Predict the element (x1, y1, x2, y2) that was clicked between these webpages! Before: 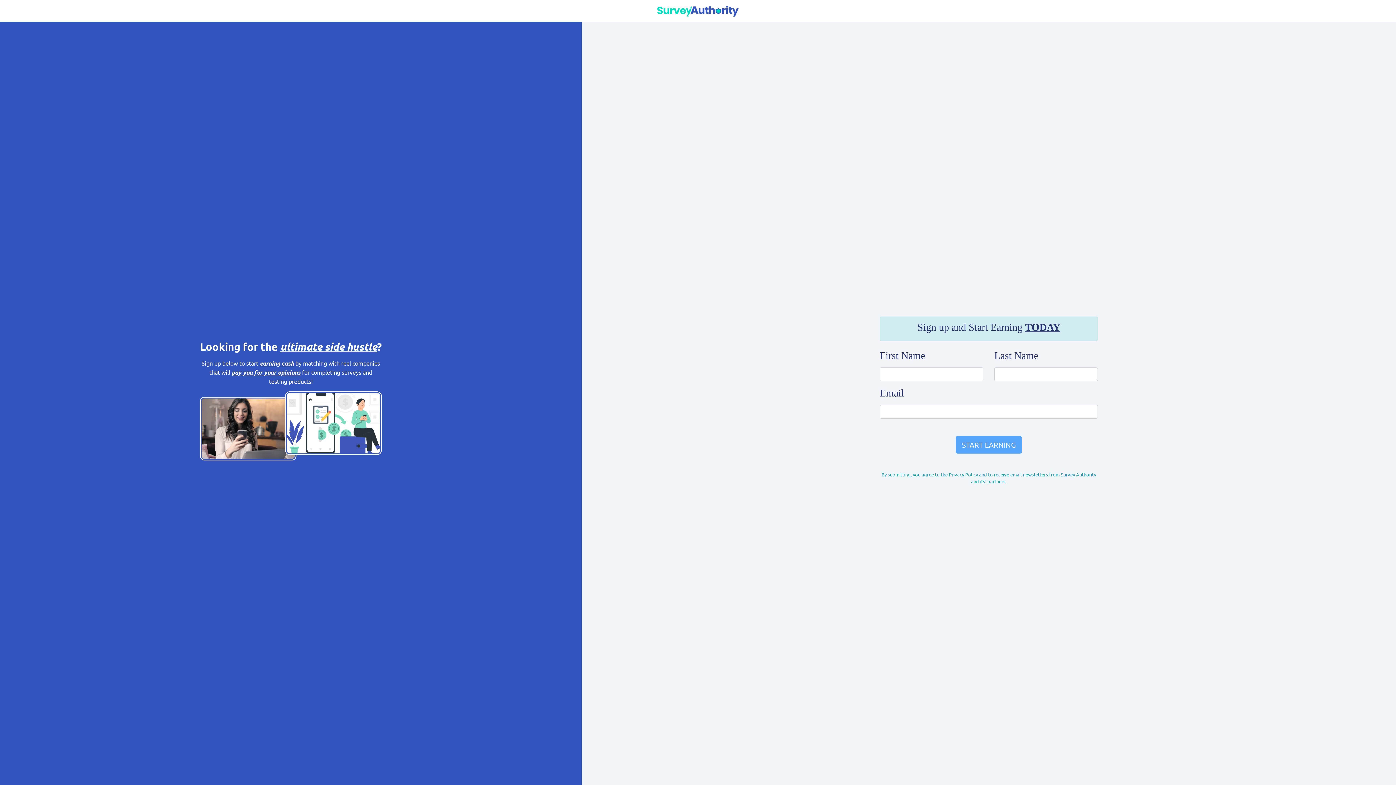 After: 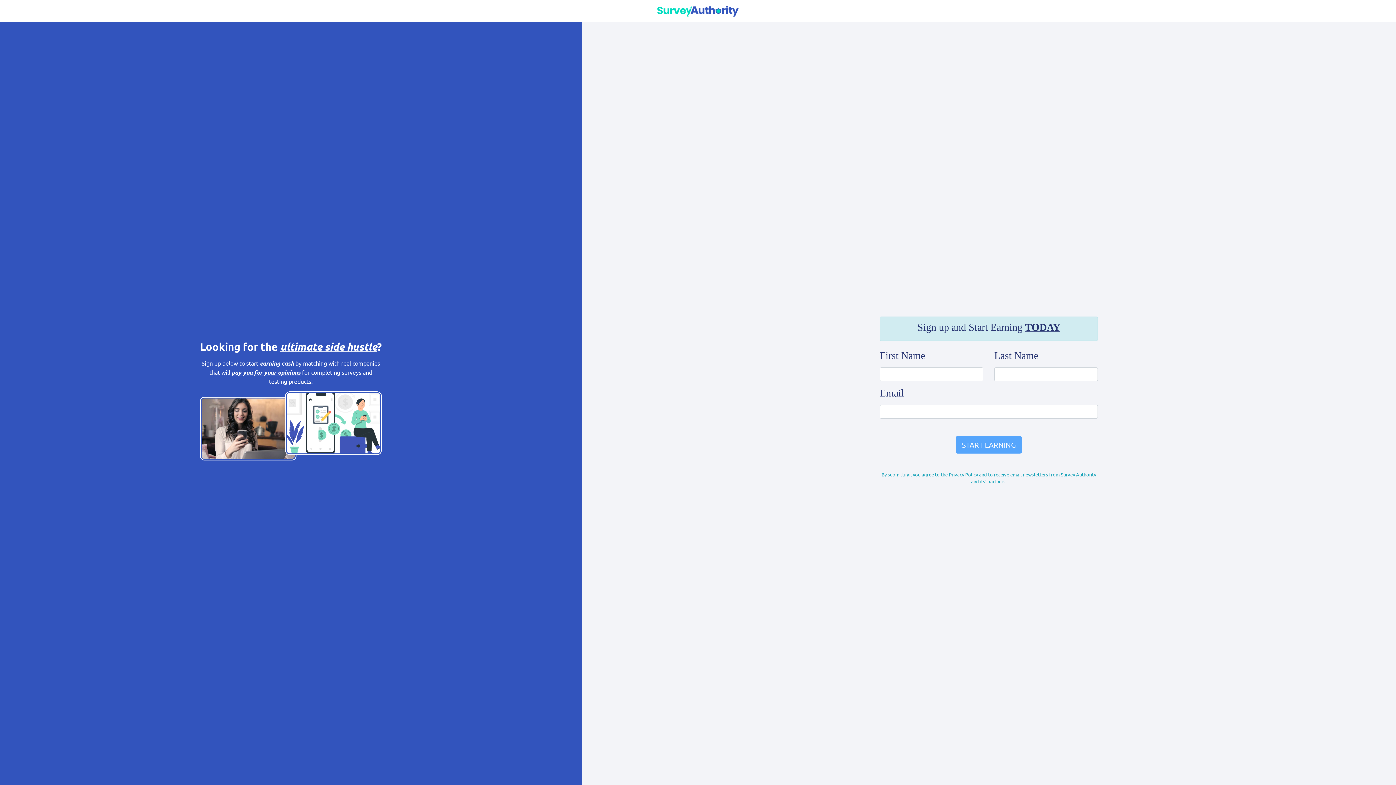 Action: bbox: (657, 3, 738, 18)